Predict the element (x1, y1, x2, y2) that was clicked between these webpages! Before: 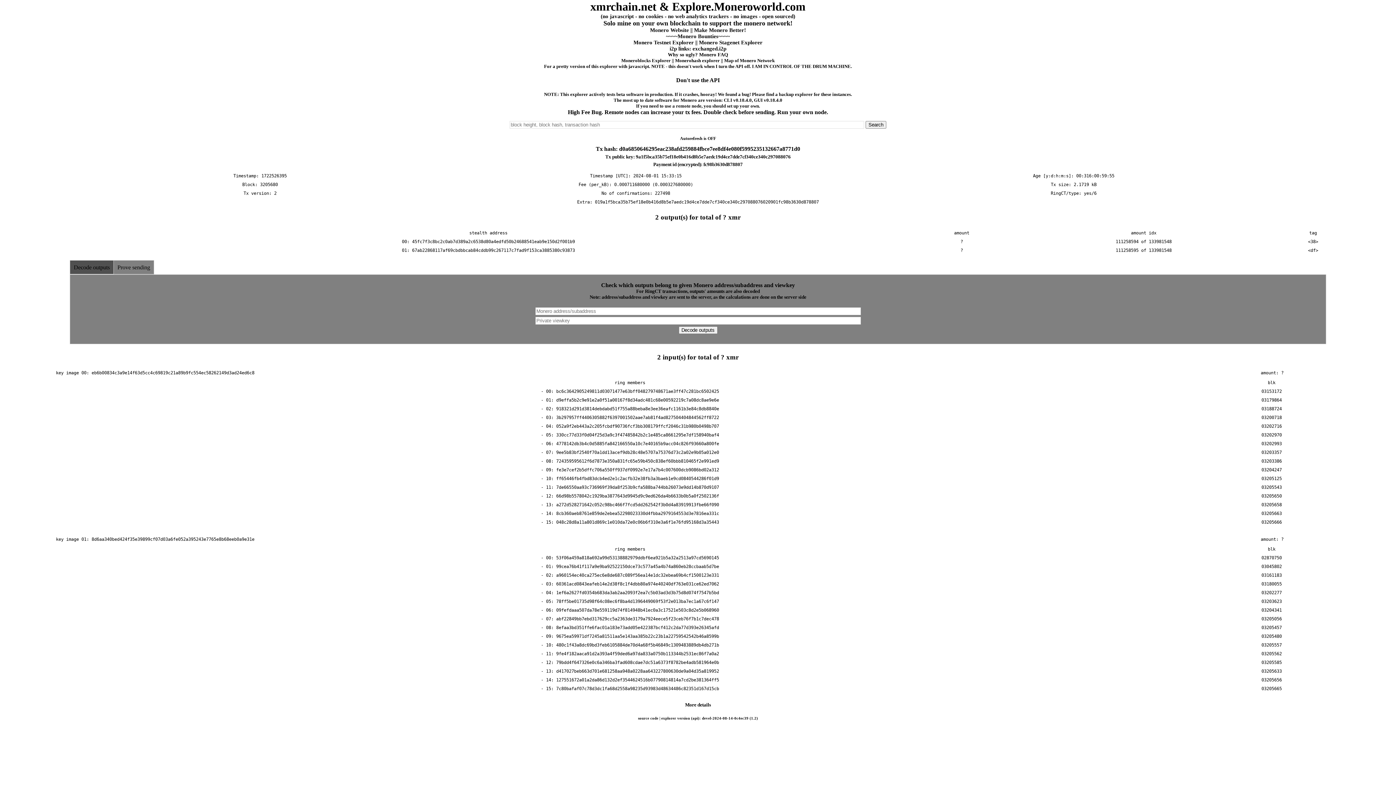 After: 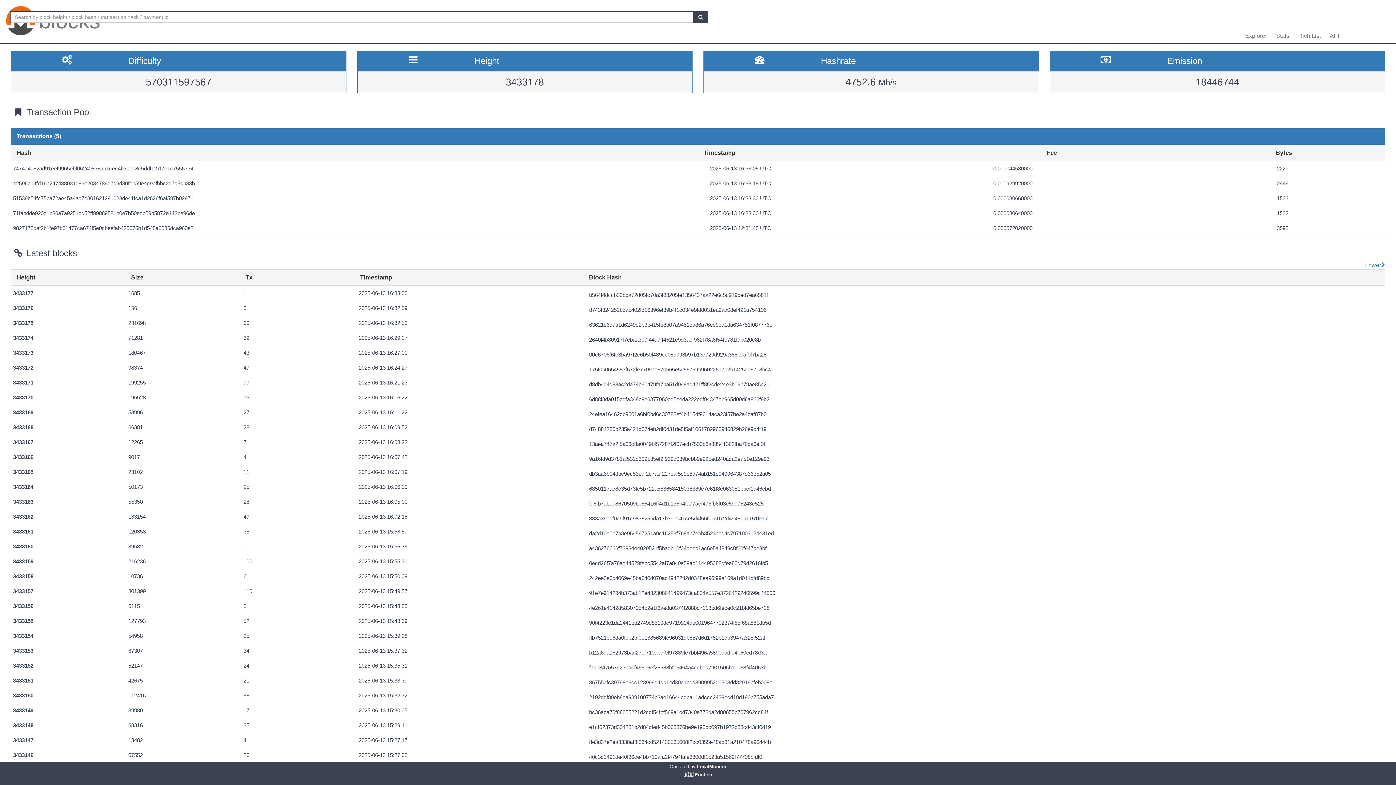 Action: bbox: (621, 57, 670, 63) label: Moneroblocks Explorer